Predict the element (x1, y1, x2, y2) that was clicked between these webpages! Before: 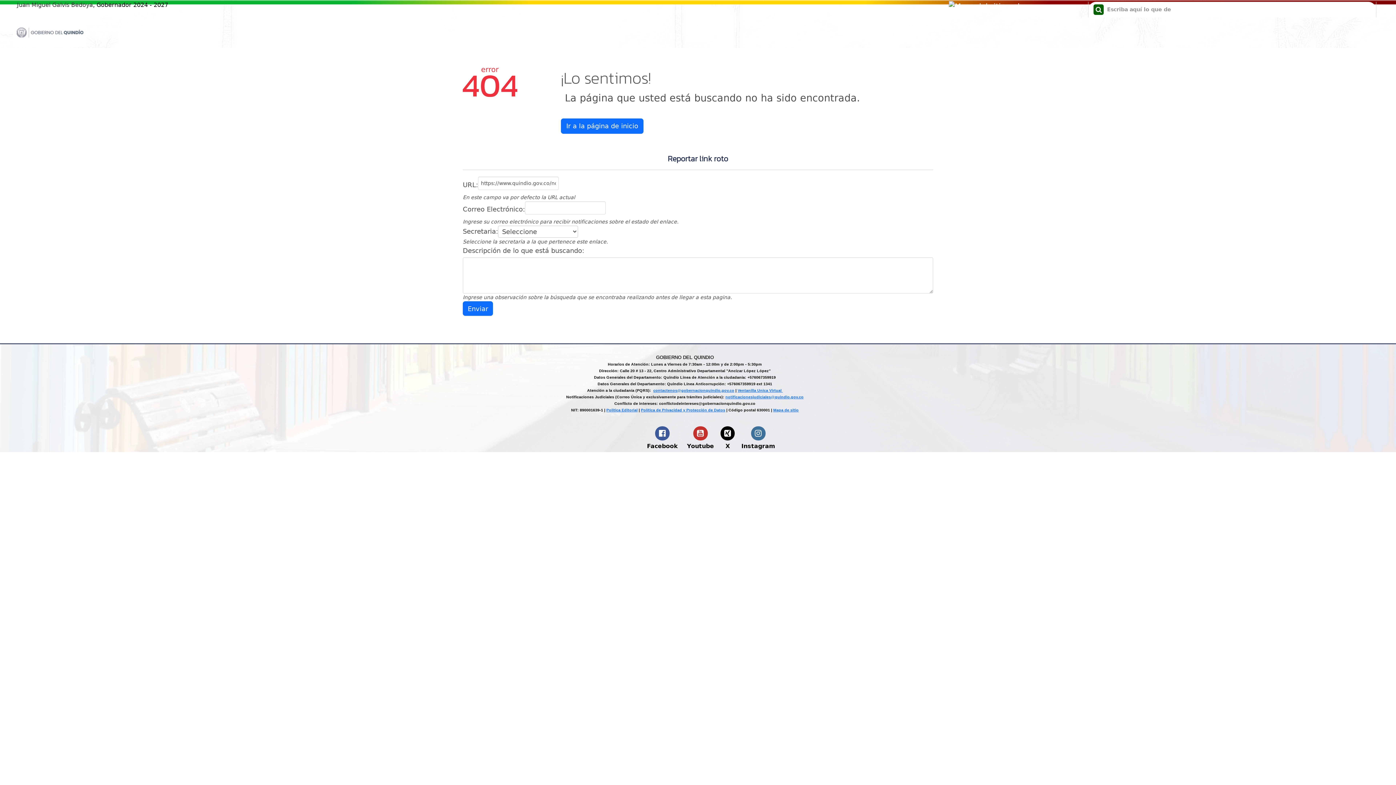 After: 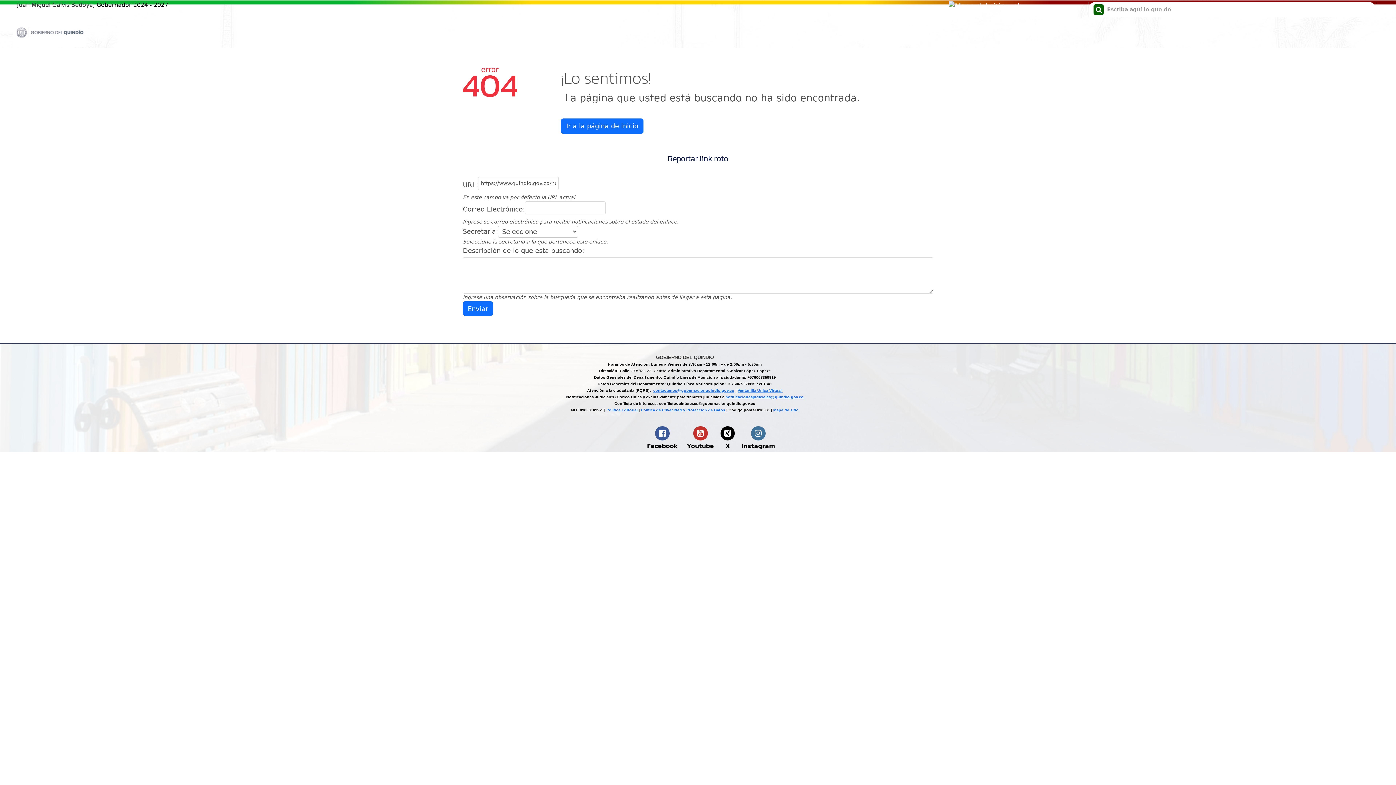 Action: label: Mapa de sitio bbox: (773, 407, 798, 412)